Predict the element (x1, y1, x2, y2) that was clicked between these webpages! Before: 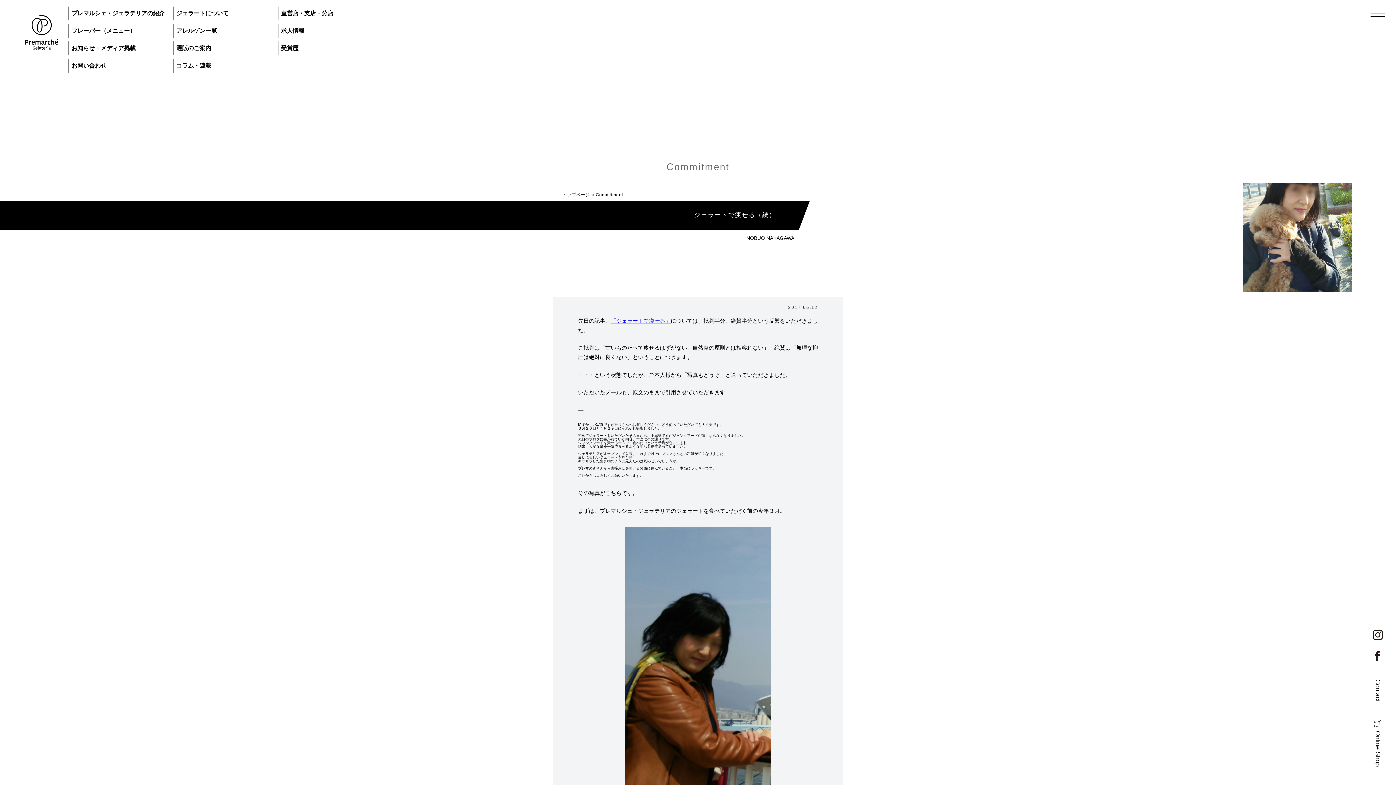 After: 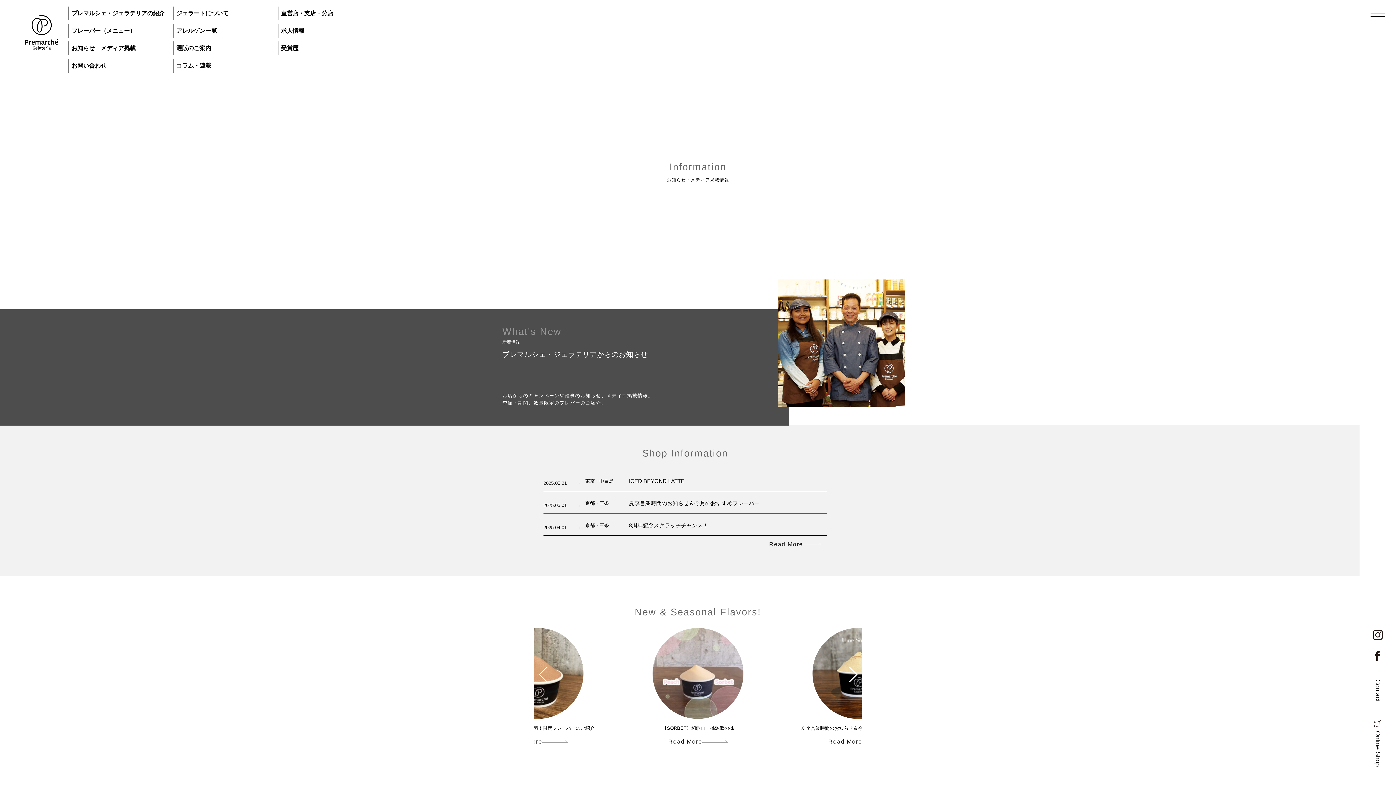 Action: label: お知らせ・メディア掲載 bbox: (69, 41, 173, 55)